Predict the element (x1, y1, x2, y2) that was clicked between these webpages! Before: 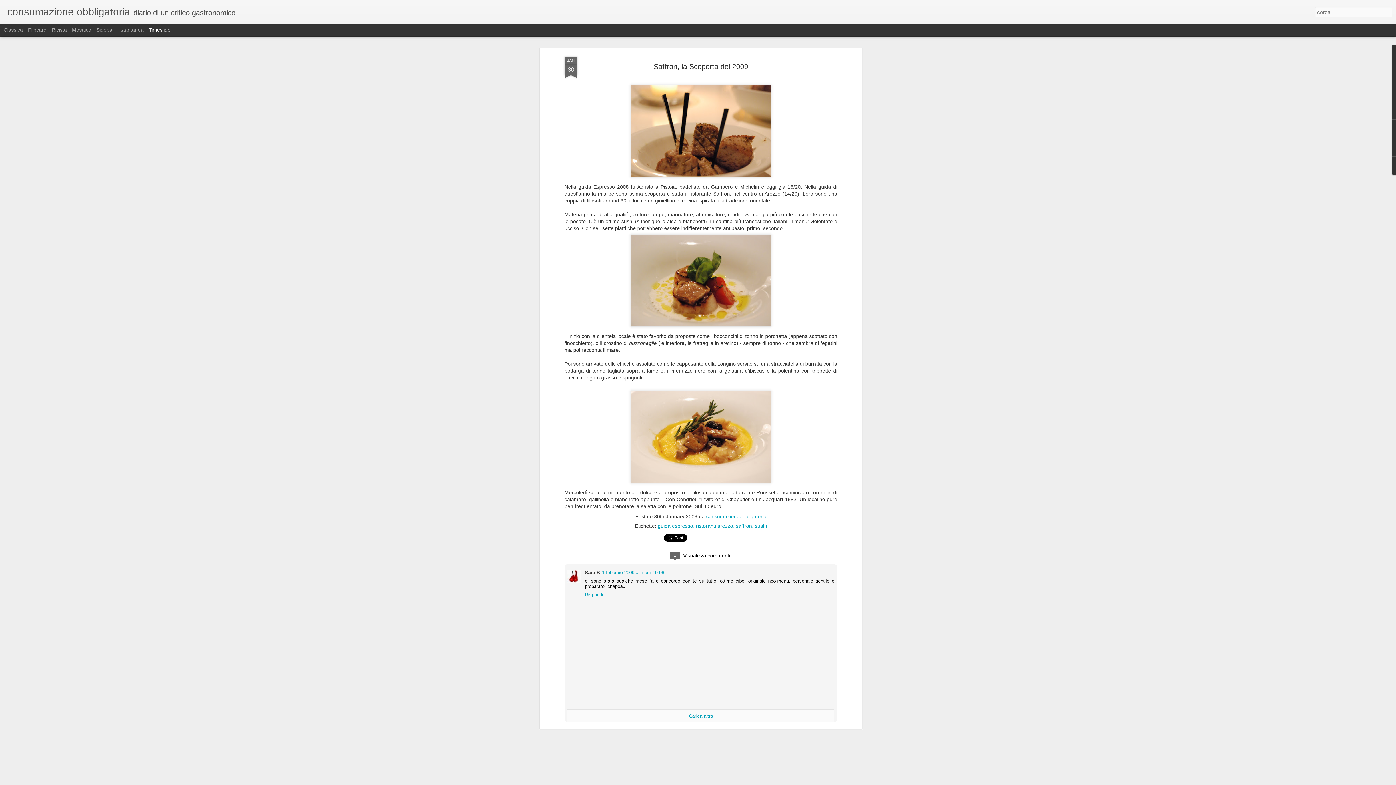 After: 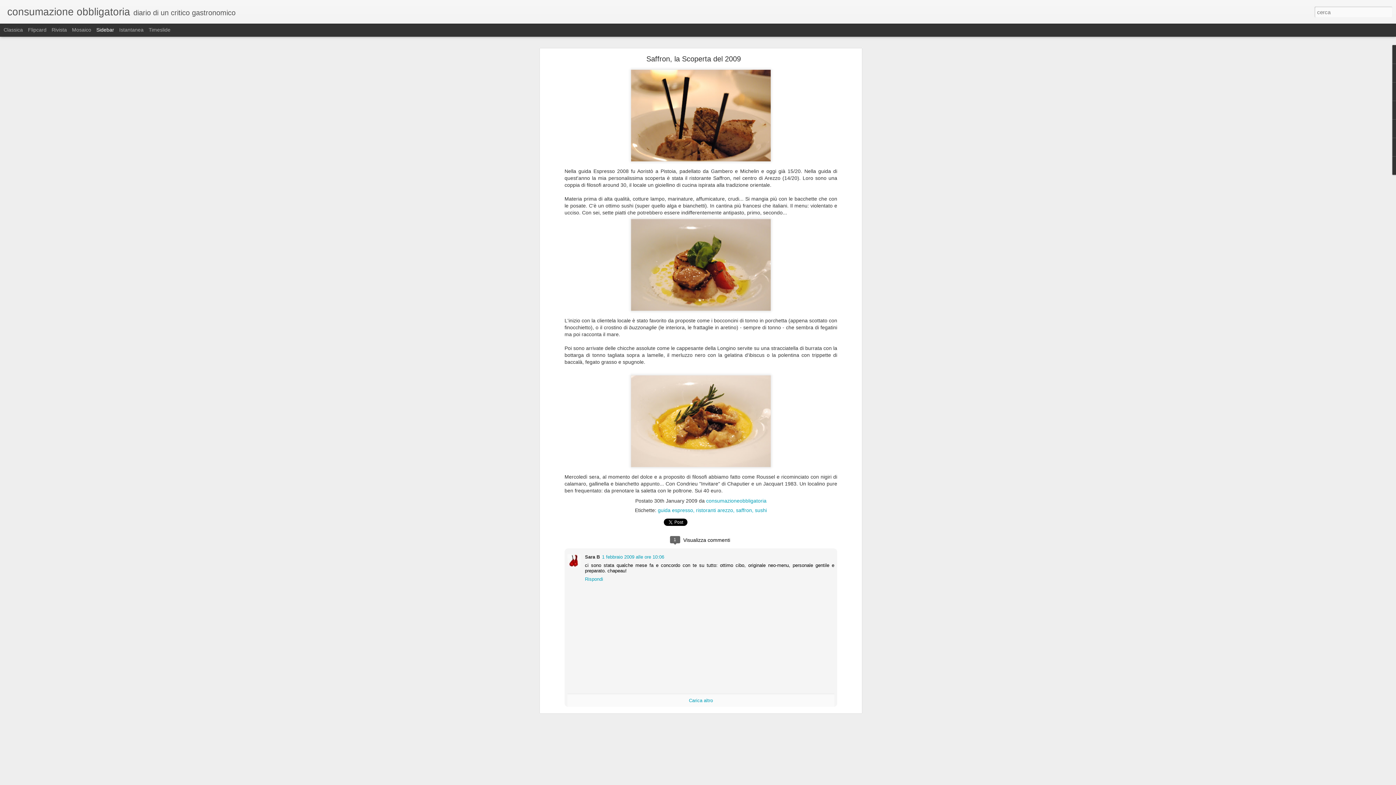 Action: bbox: (96, 26, 114, 32) label: Sidebar